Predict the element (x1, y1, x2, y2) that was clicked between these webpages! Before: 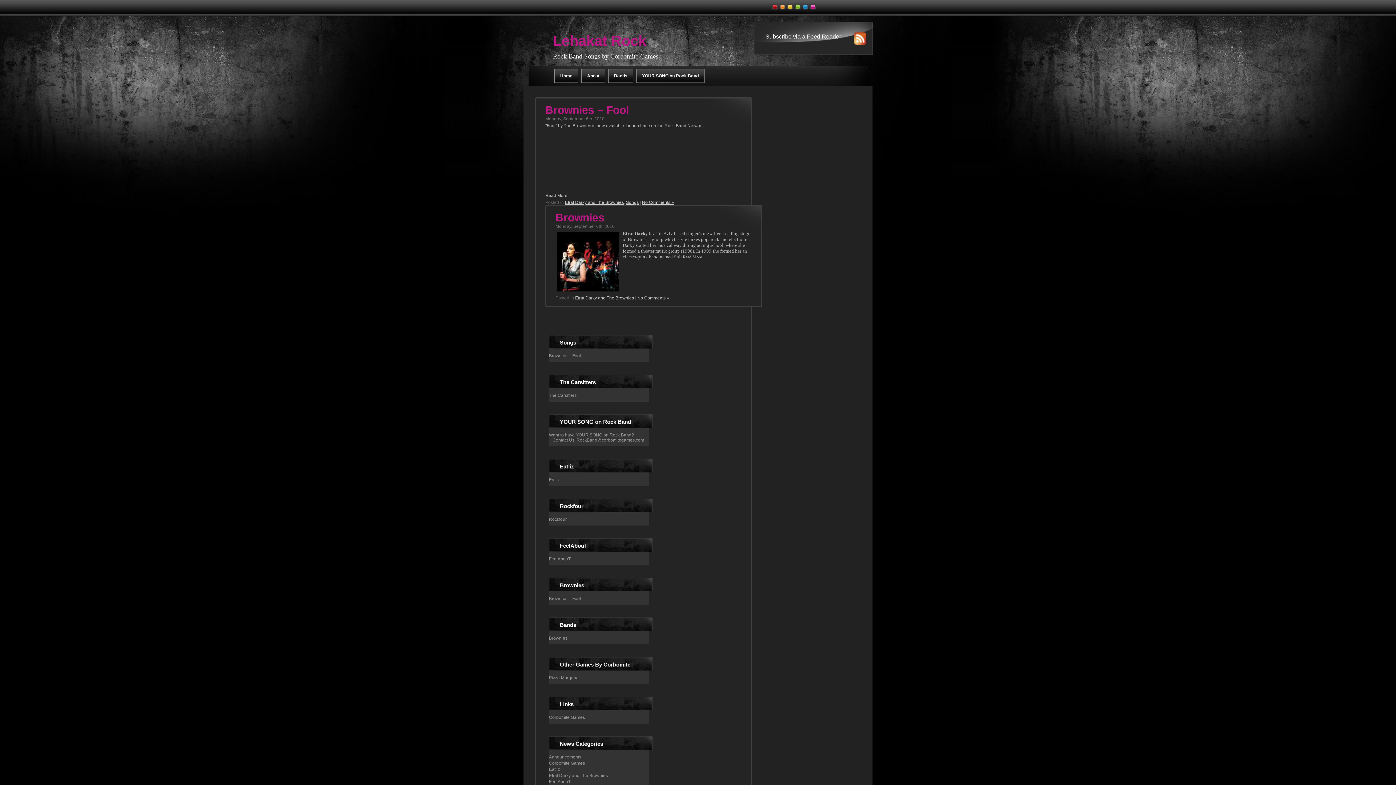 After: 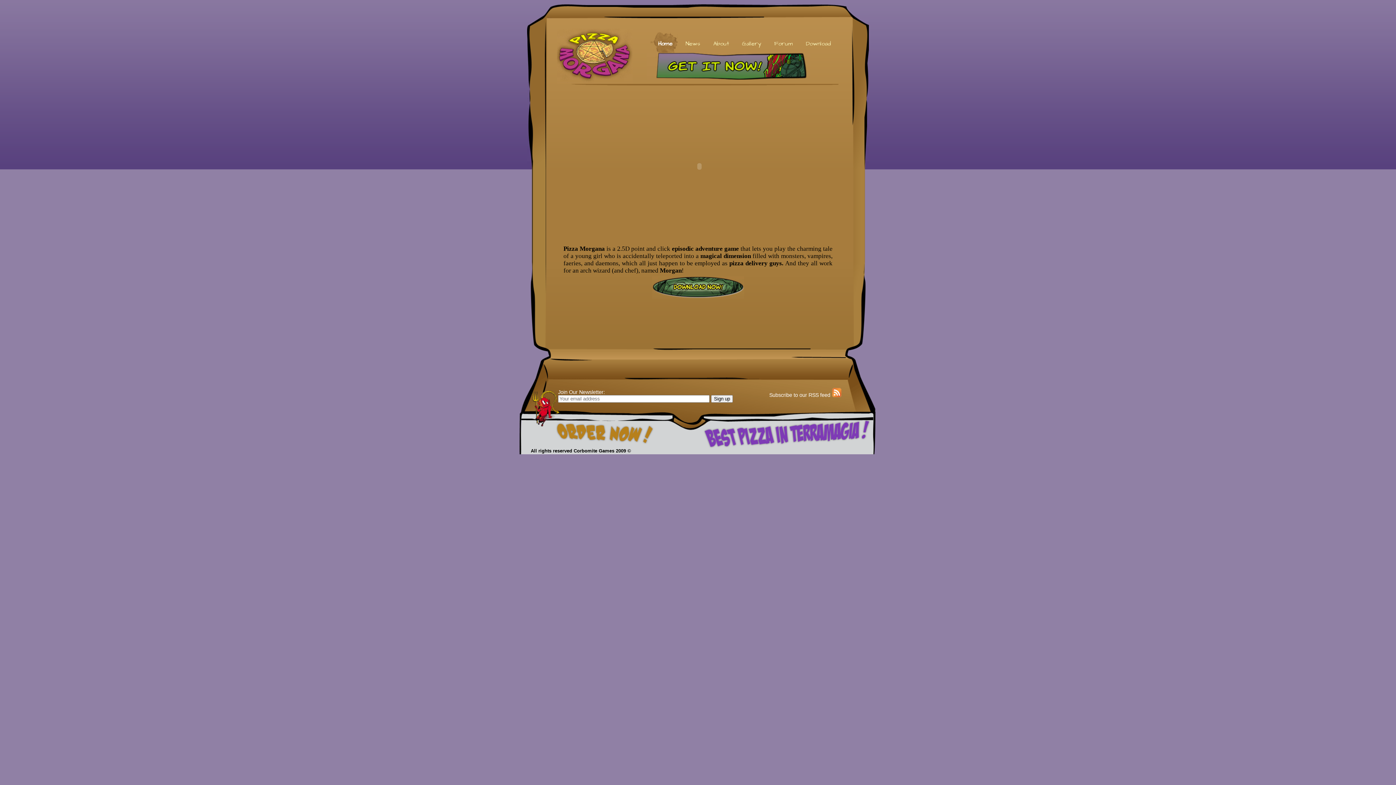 Action: bbox: (549, 675, 578, 680) label: Pizza Morgana